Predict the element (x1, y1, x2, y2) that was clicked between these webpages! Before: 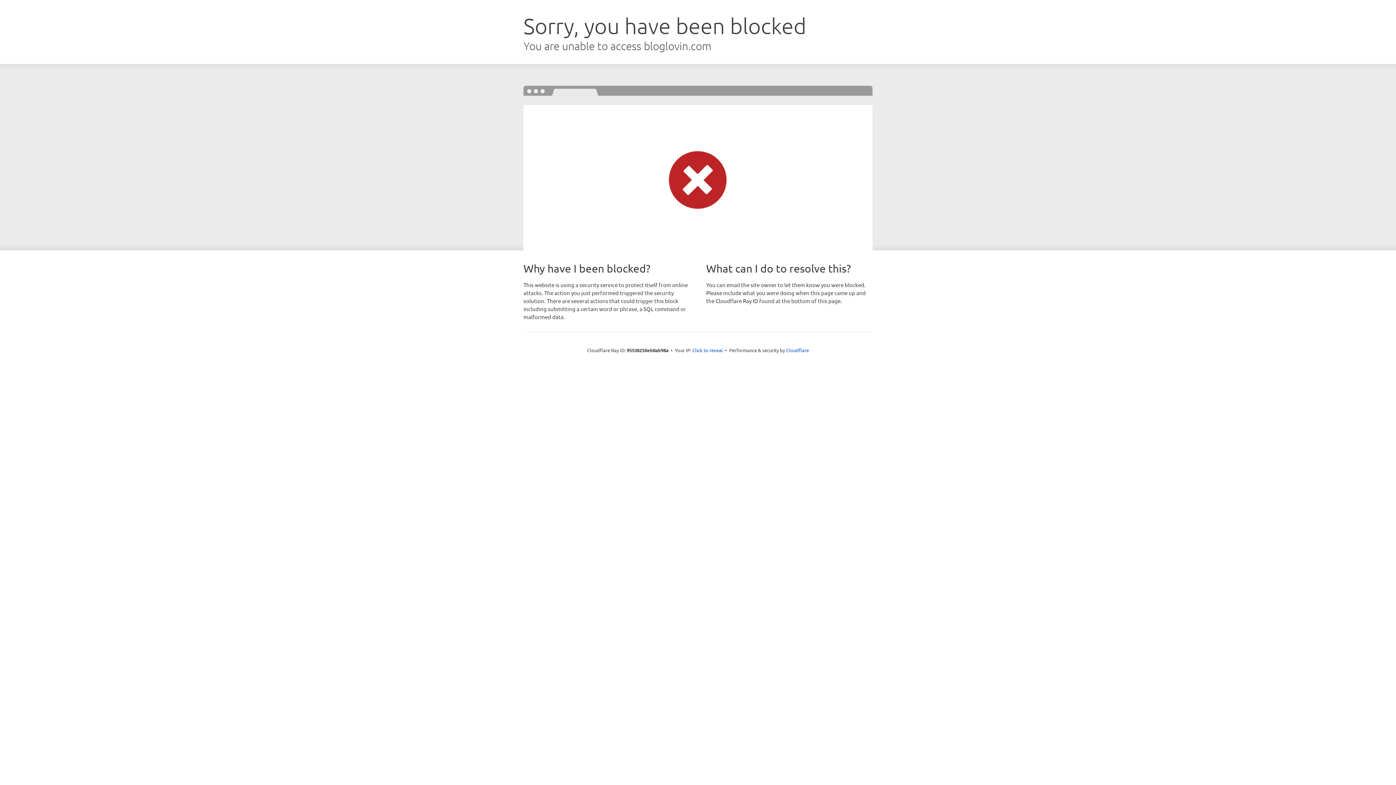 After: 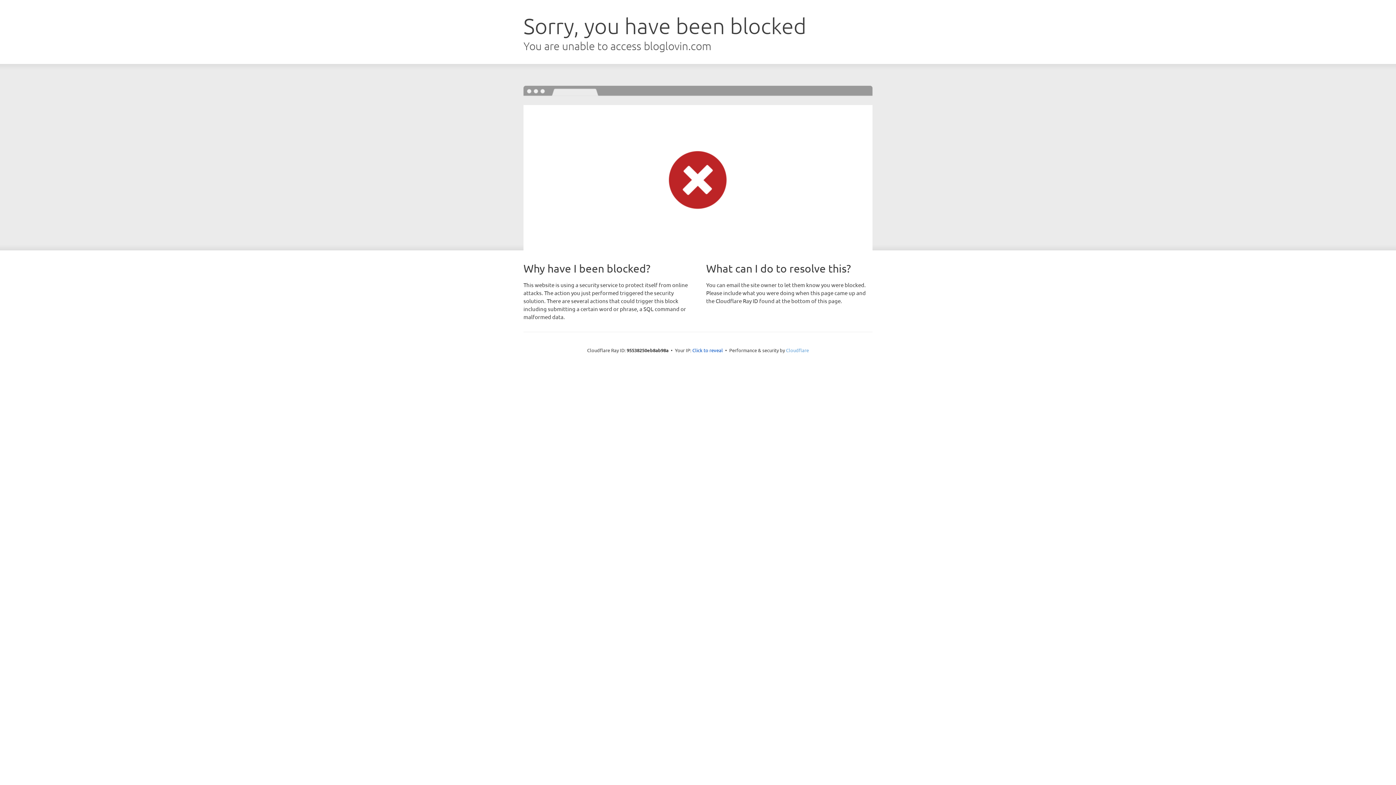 Action: label: Cloudflare bbox: (786, 347, 809, 353)